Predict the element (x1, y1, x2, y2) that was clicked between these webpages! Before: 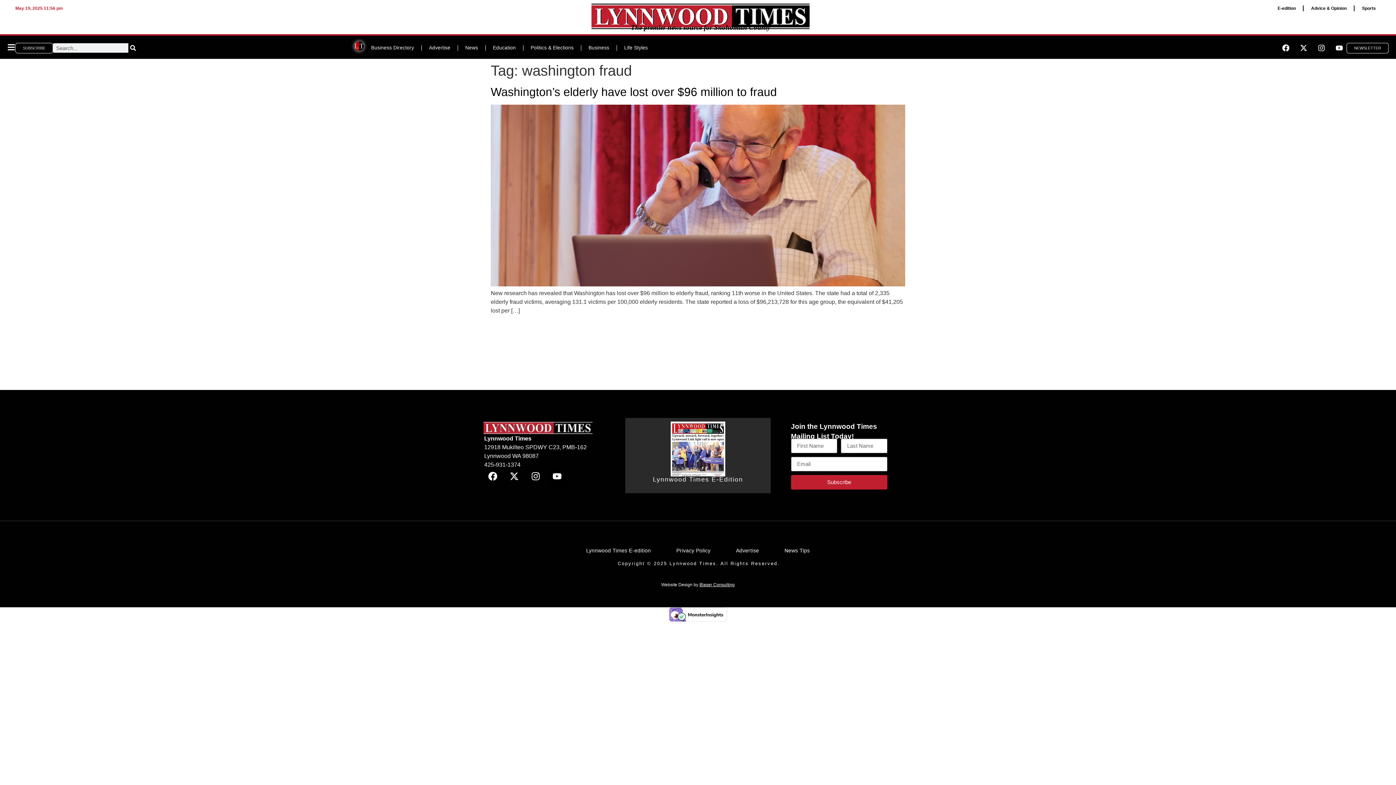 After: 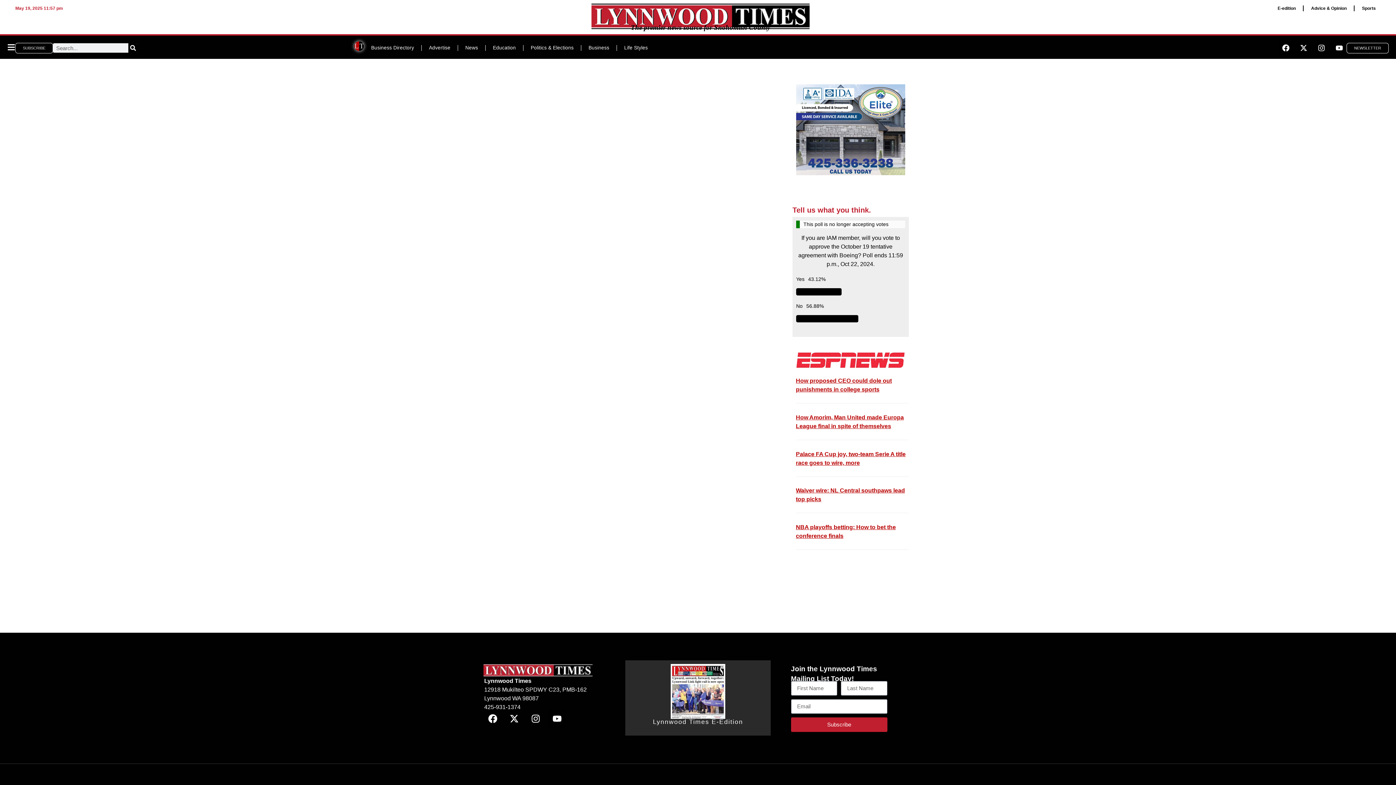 Action: bbox: (777, 542, 817, 559) label: News Tips